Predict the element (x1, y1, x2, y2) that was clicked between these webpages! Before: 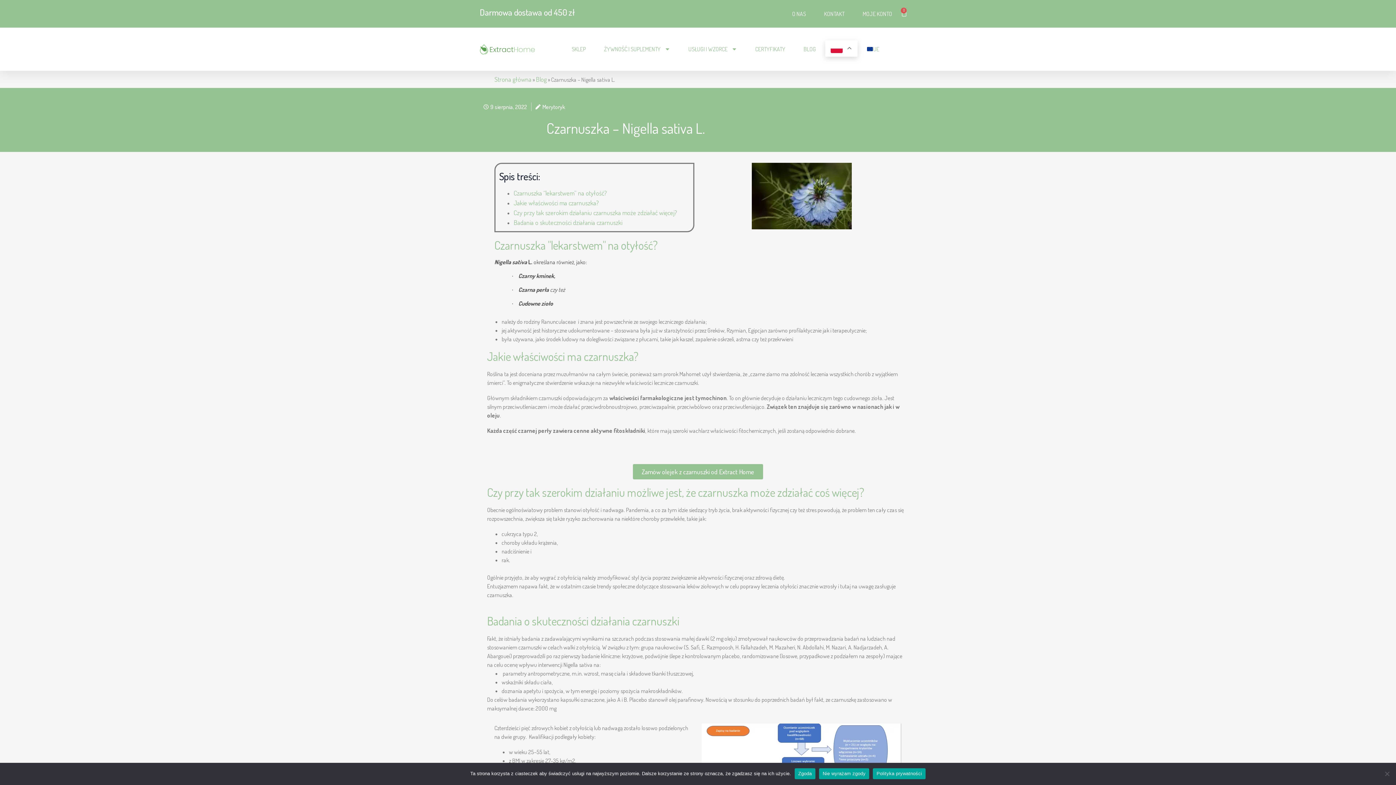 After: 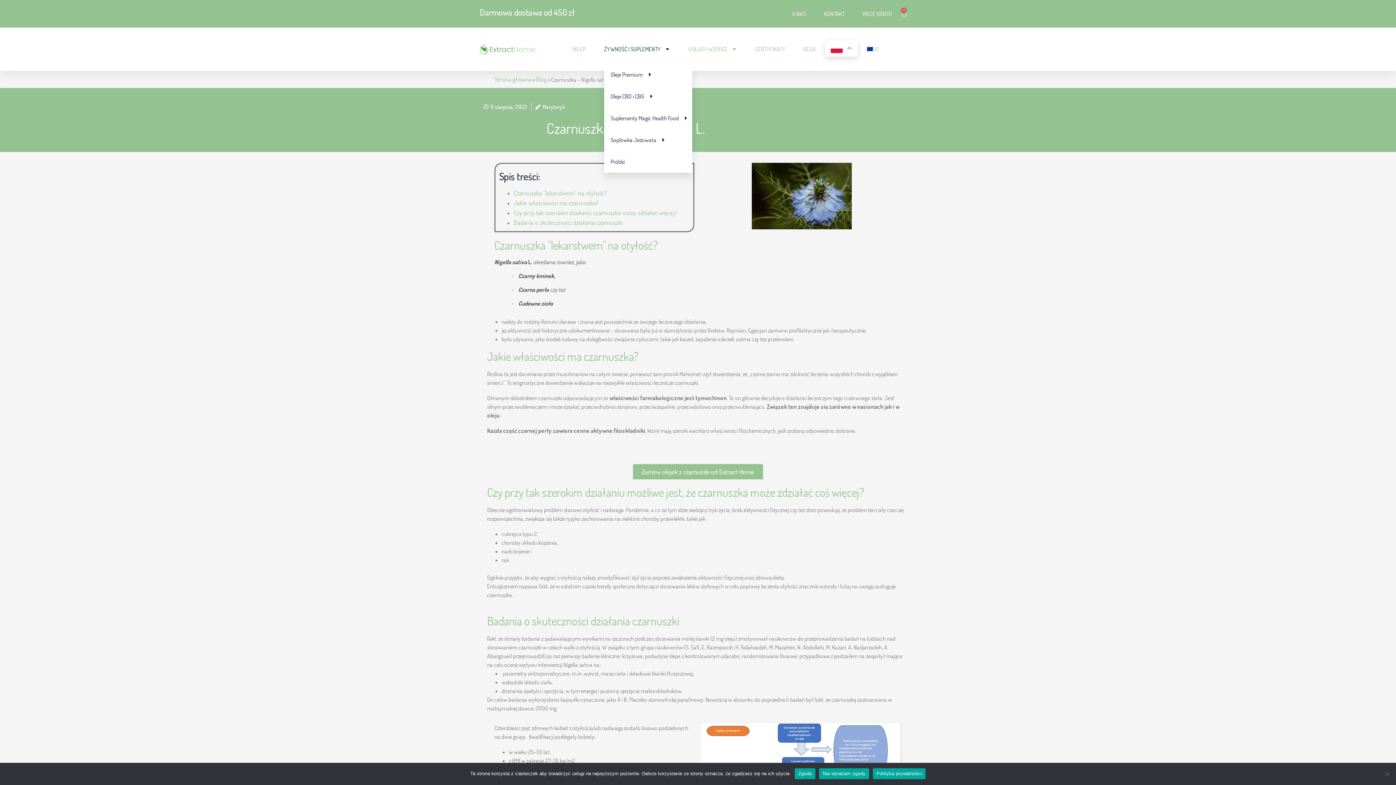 Action: bbox: (604, 40, 670, 58) label: ŻYWNOŚĆ I SUPLEMENTY